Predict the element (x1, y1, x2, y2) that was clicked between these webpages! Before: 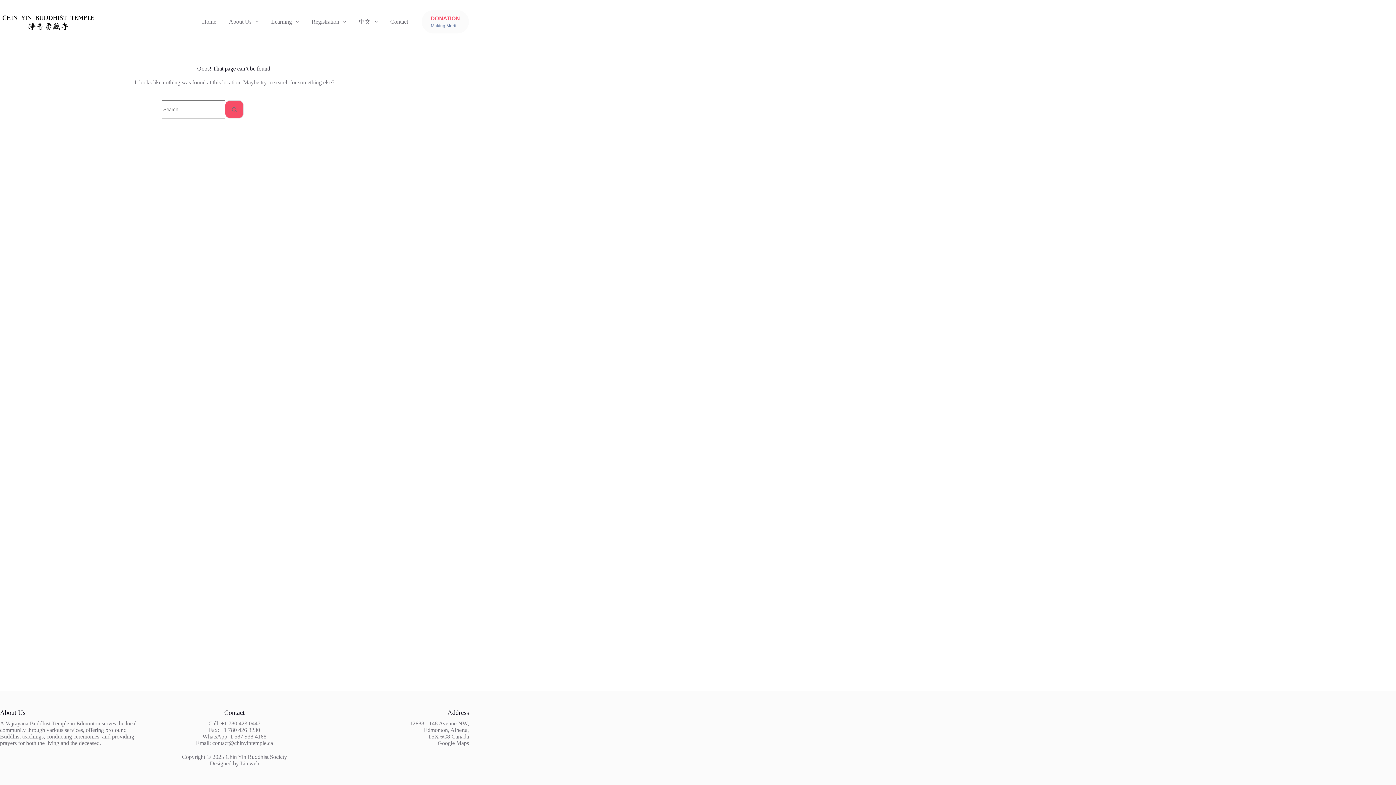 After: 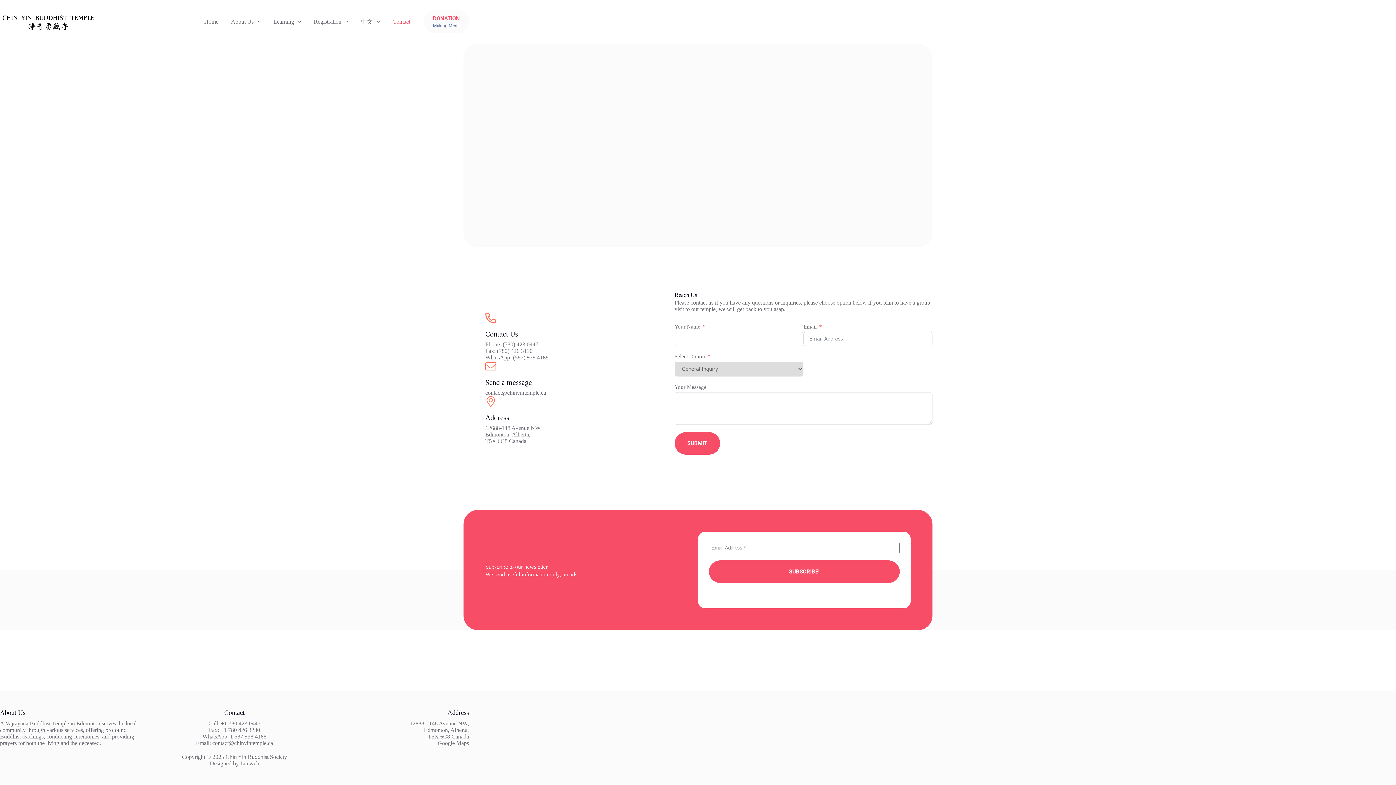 Action: bbox: (384, 0, 414, 43) label: Contact